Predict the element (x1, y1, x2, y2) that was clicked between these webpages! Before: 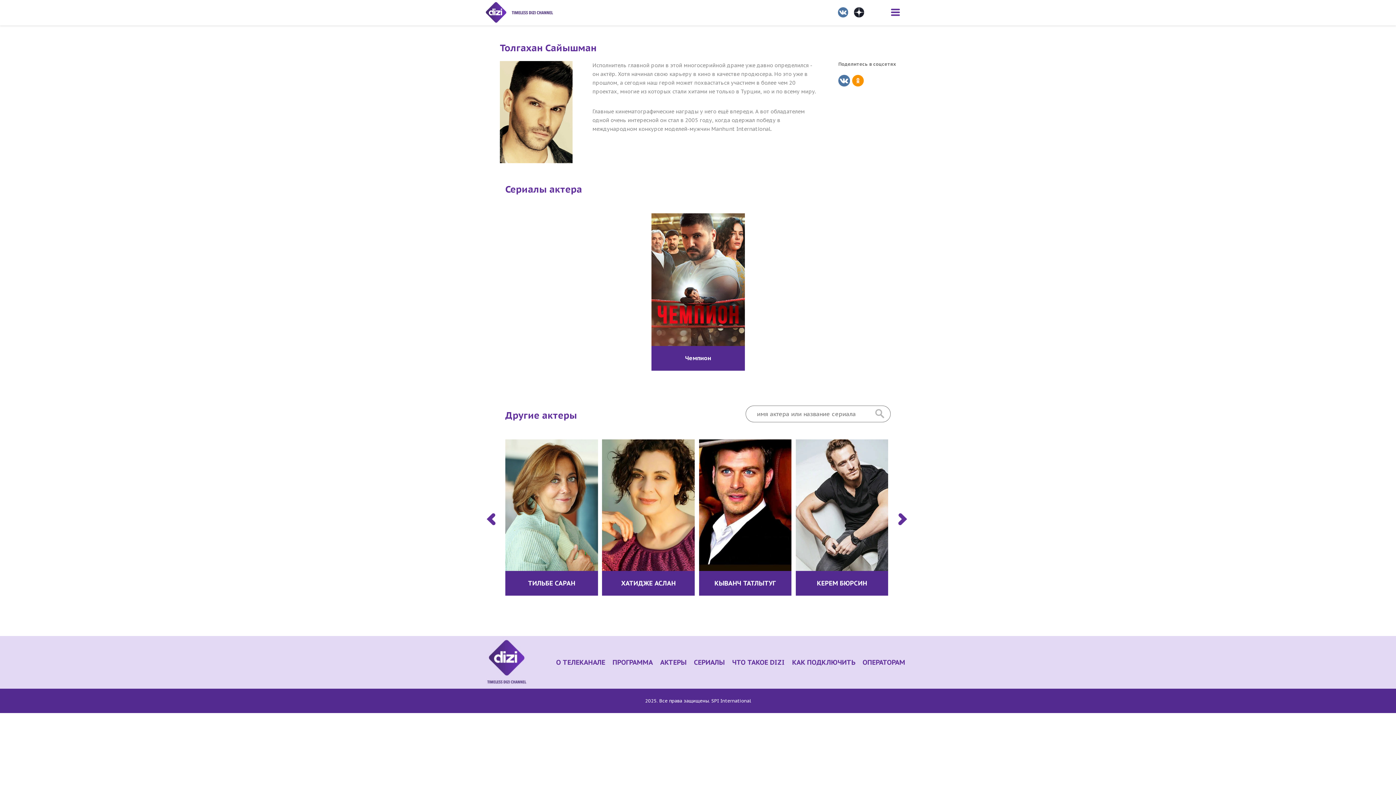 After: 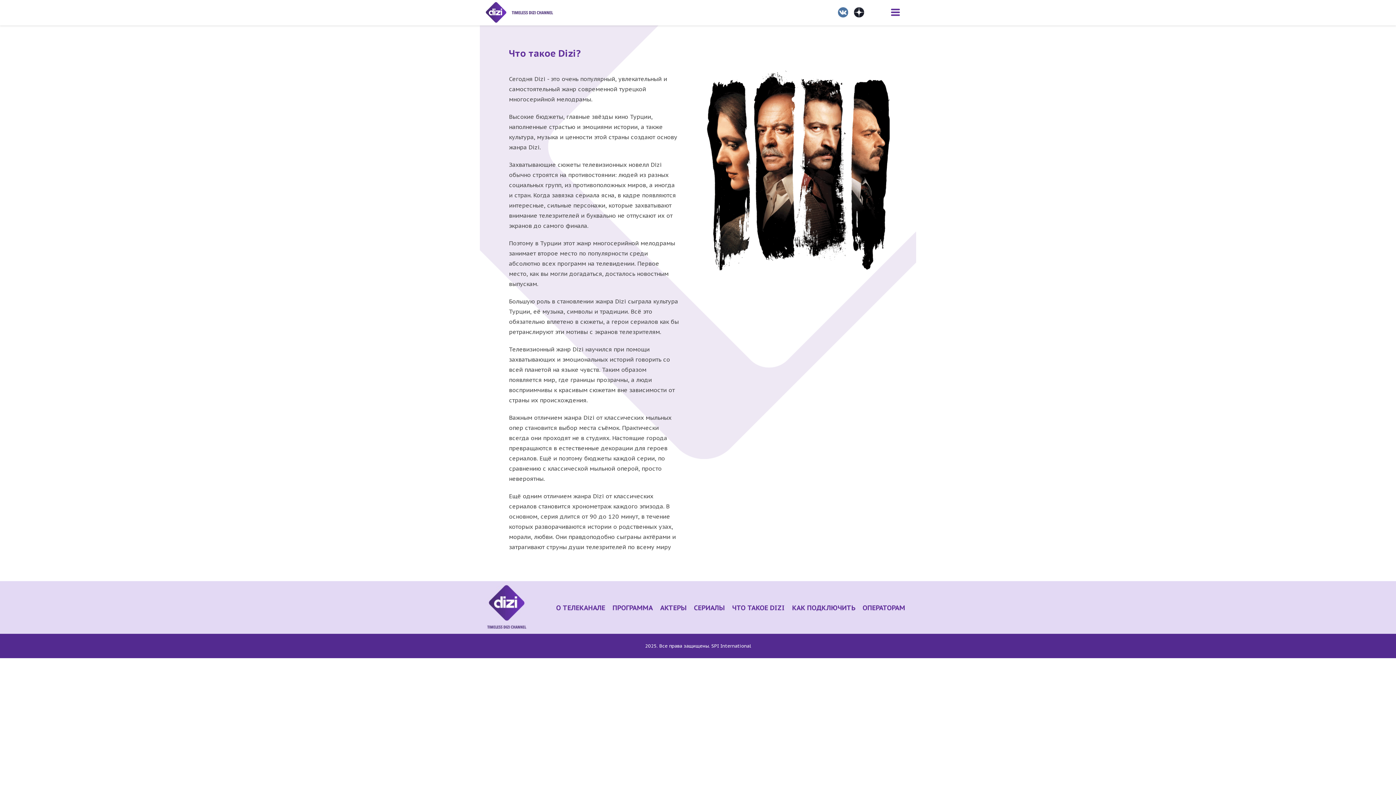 Action: label: ЧТО ТАКОЕ DIZI bbox: (732, 658, 785, 667)